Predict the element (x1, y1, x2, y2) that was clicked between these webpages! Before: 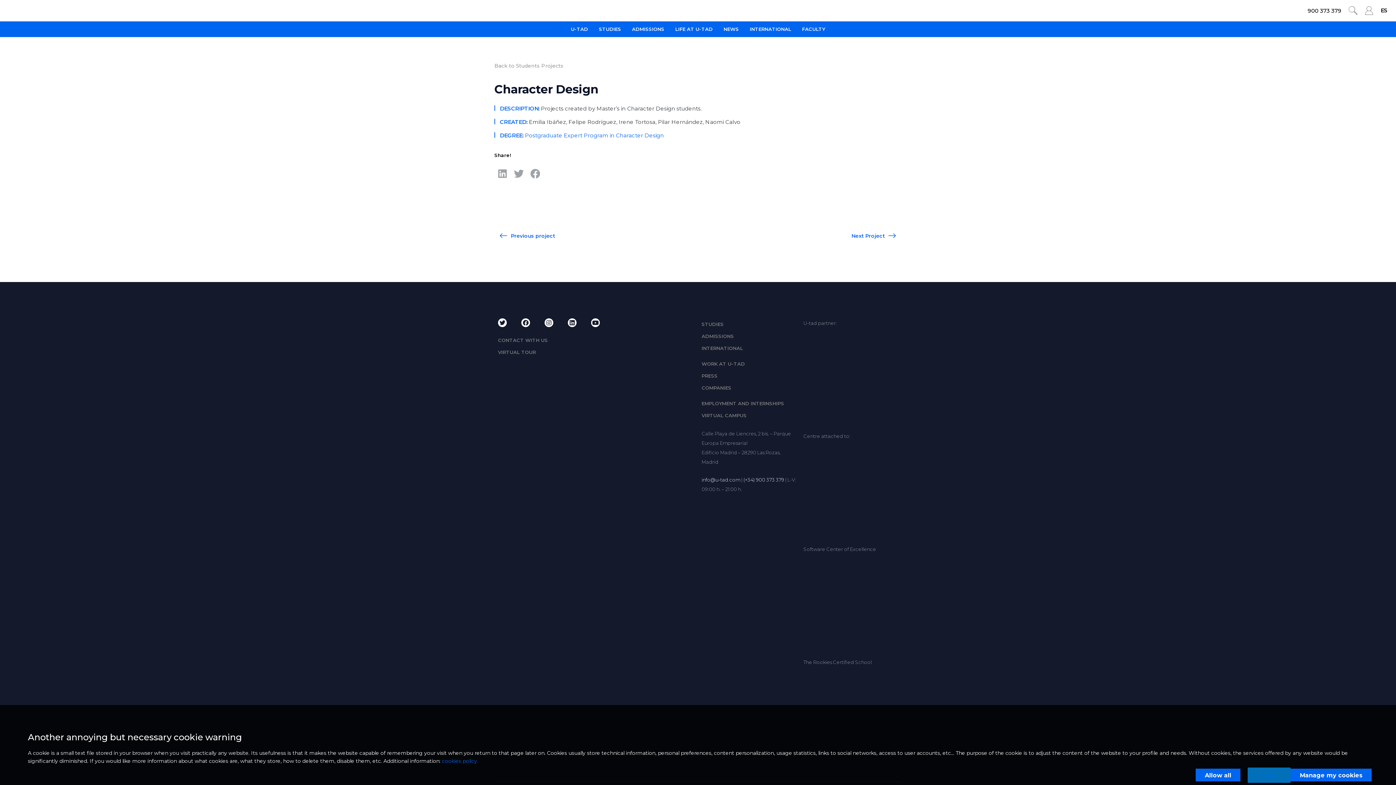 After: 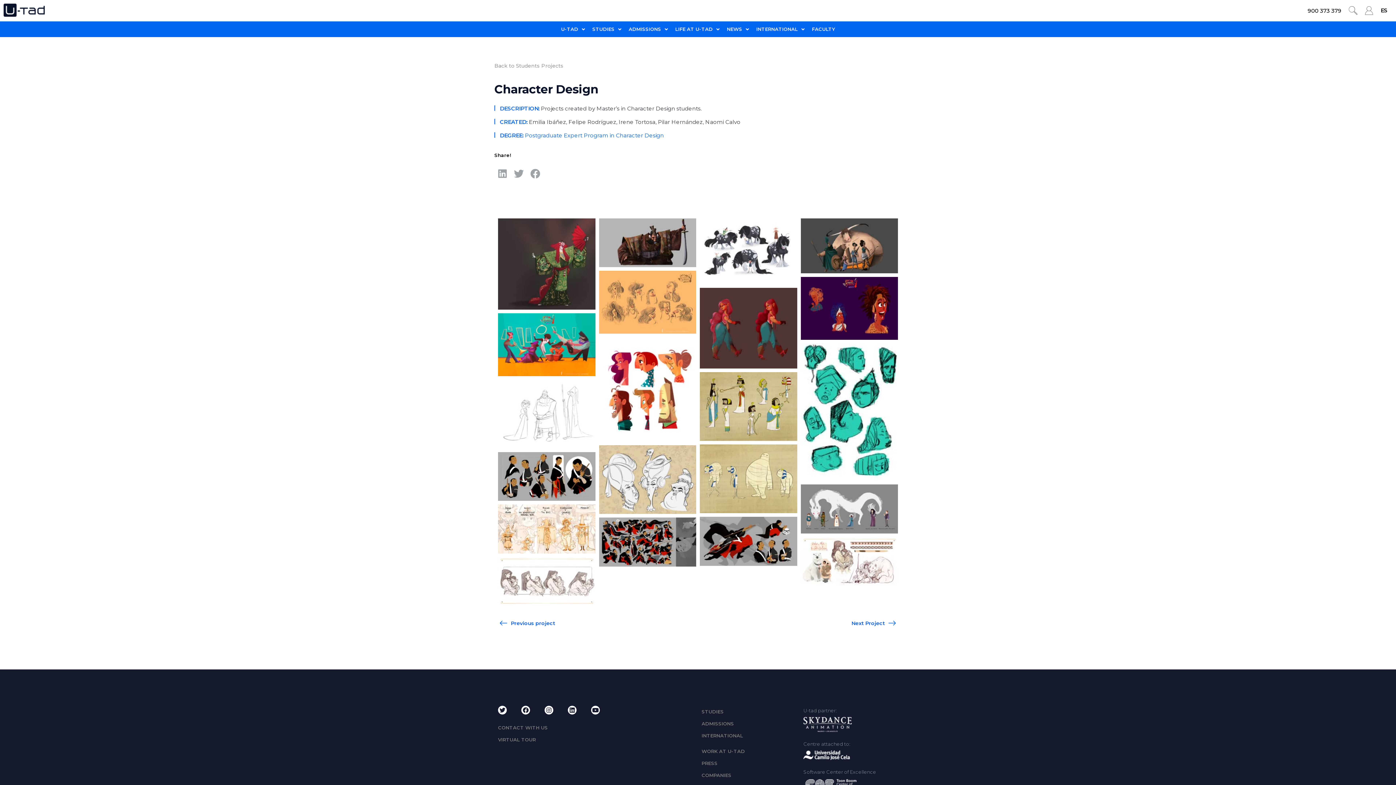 Action: label: Allow all bbox: (1205, 773, 1231, 778)